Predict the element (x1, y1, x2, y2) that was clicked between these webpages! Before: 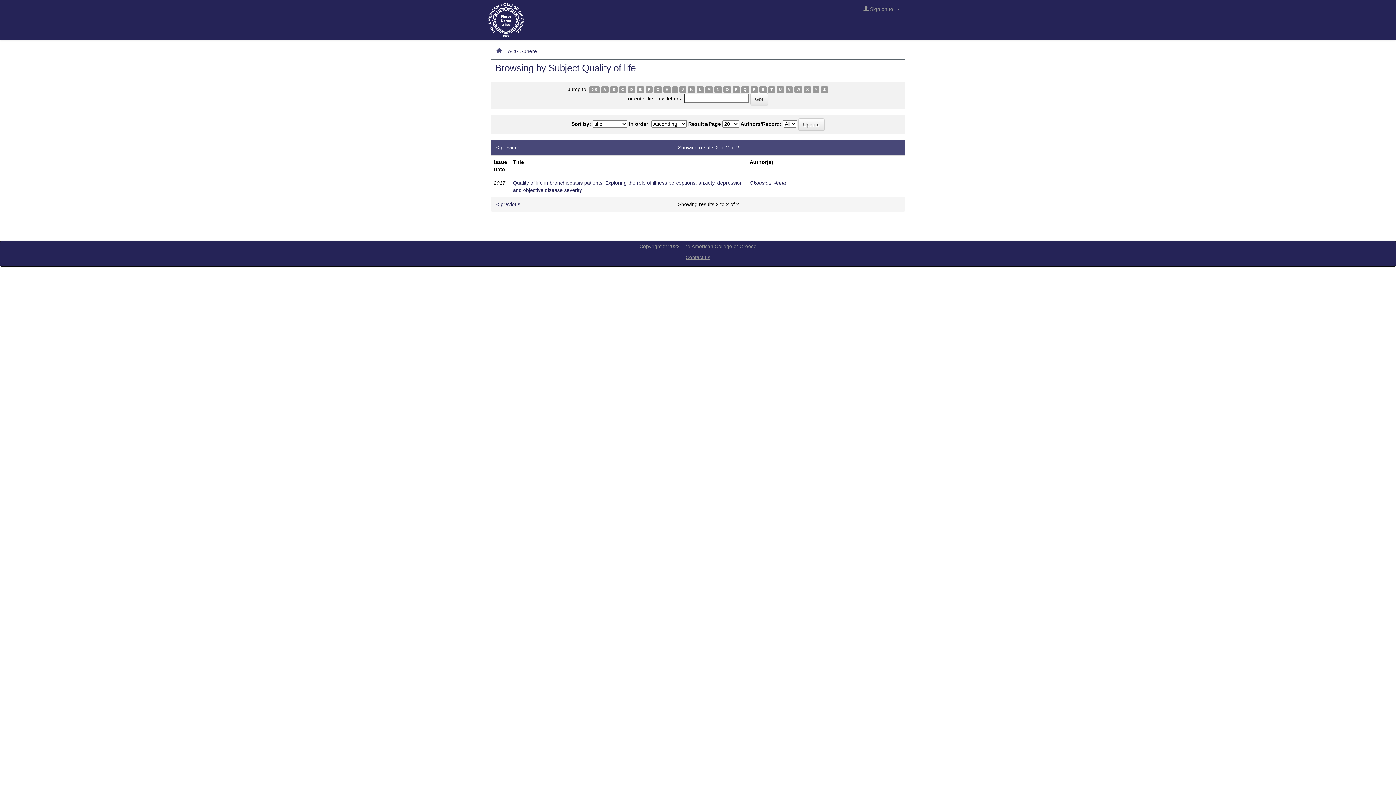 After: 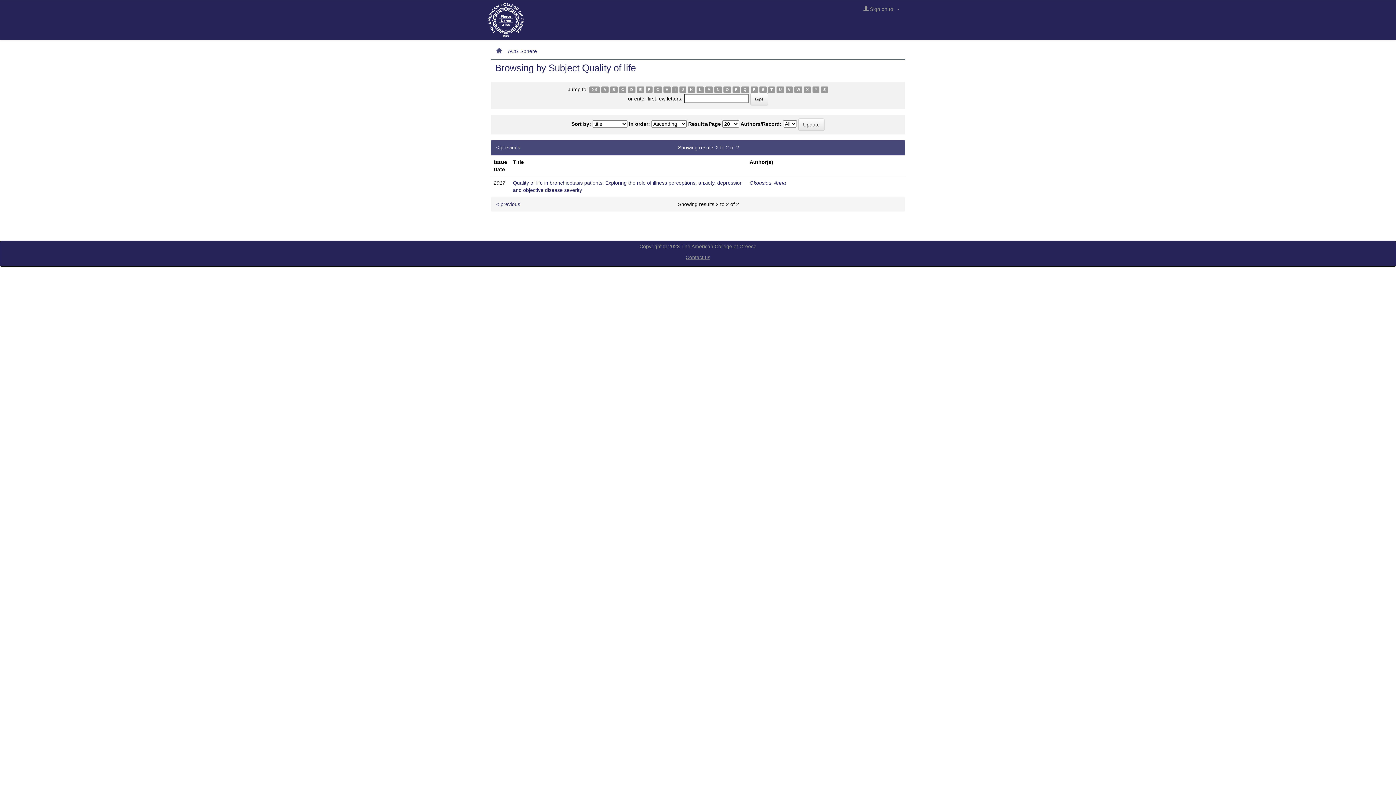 Action: bbox: (714, 86, 722, 92) label: N